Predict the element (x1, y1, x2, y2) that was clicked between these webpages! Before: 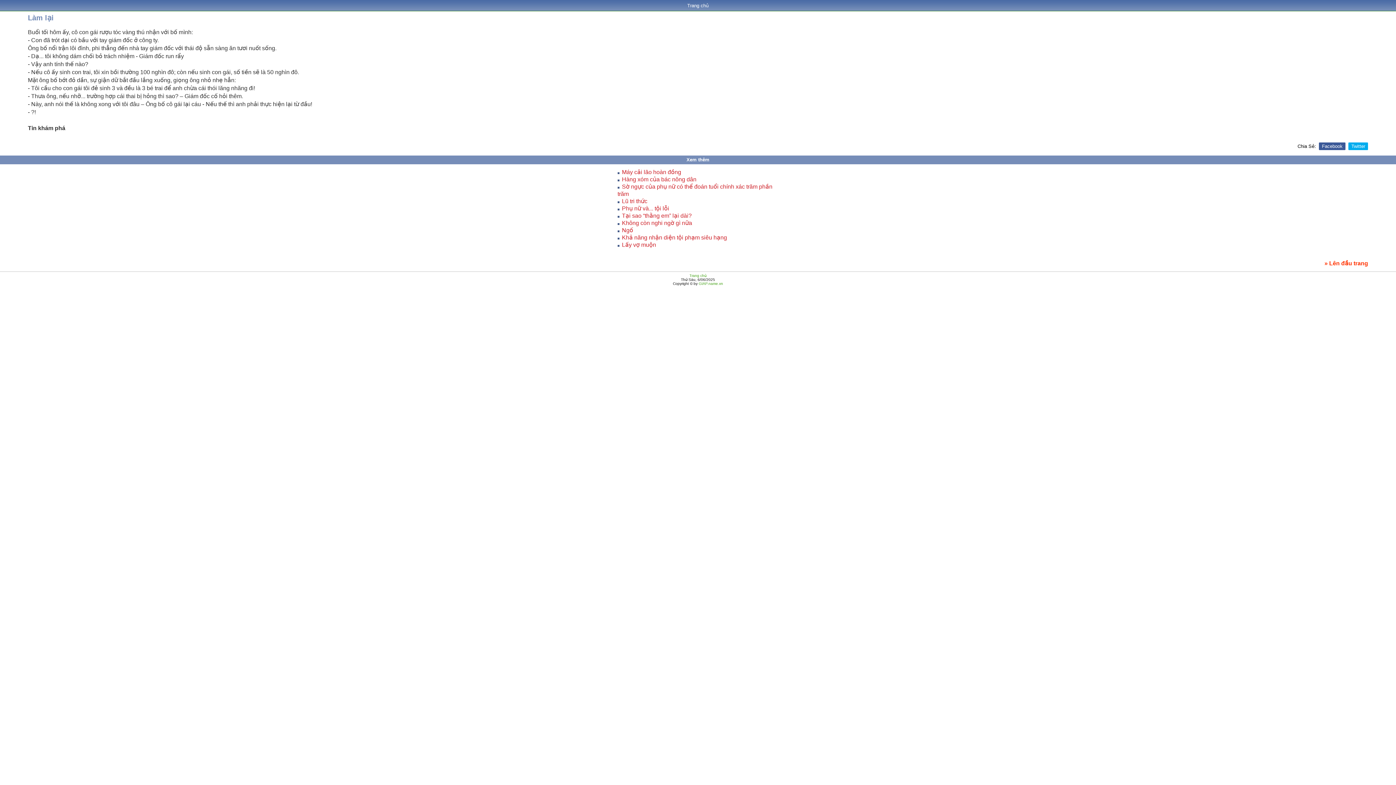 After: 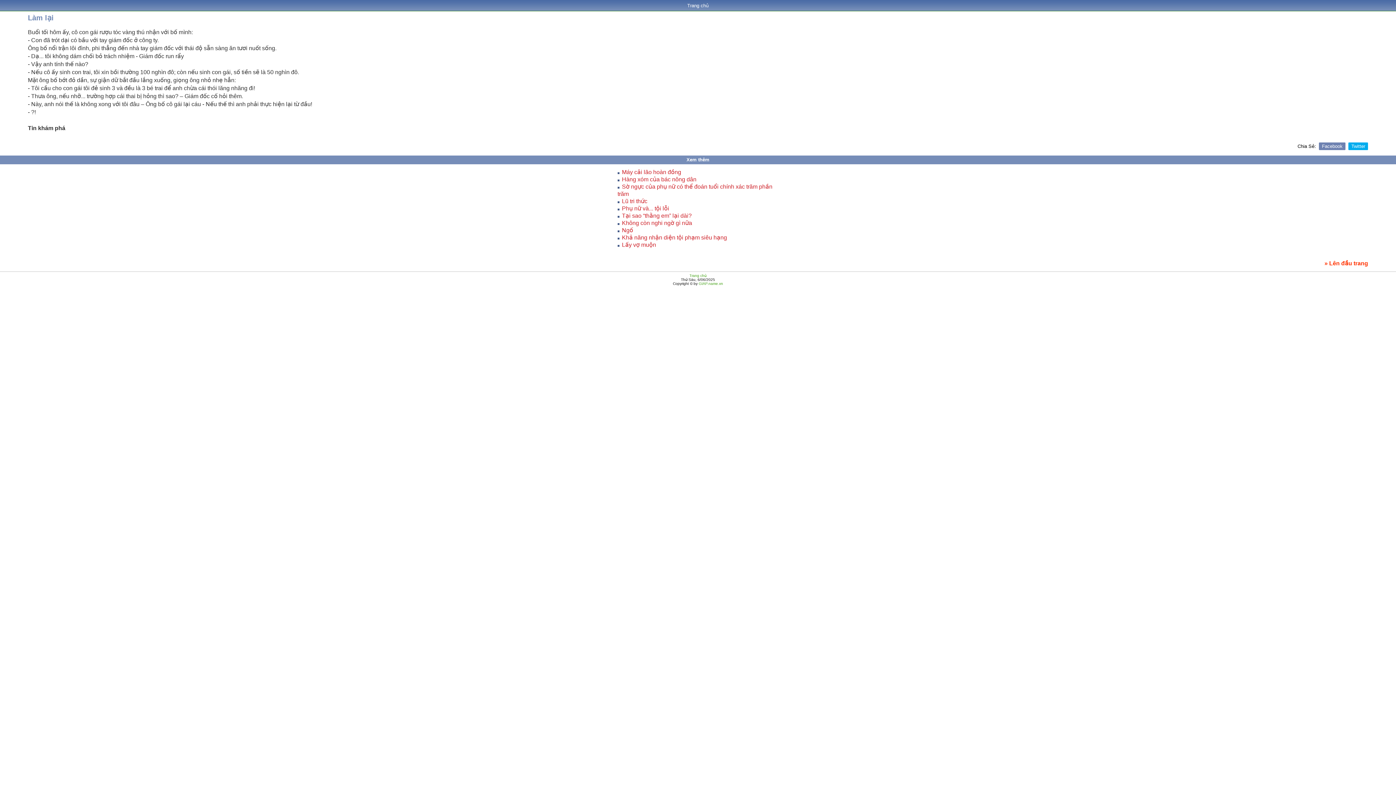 Action: bbox: (1319, 142, 1345, 150) label: Facebook